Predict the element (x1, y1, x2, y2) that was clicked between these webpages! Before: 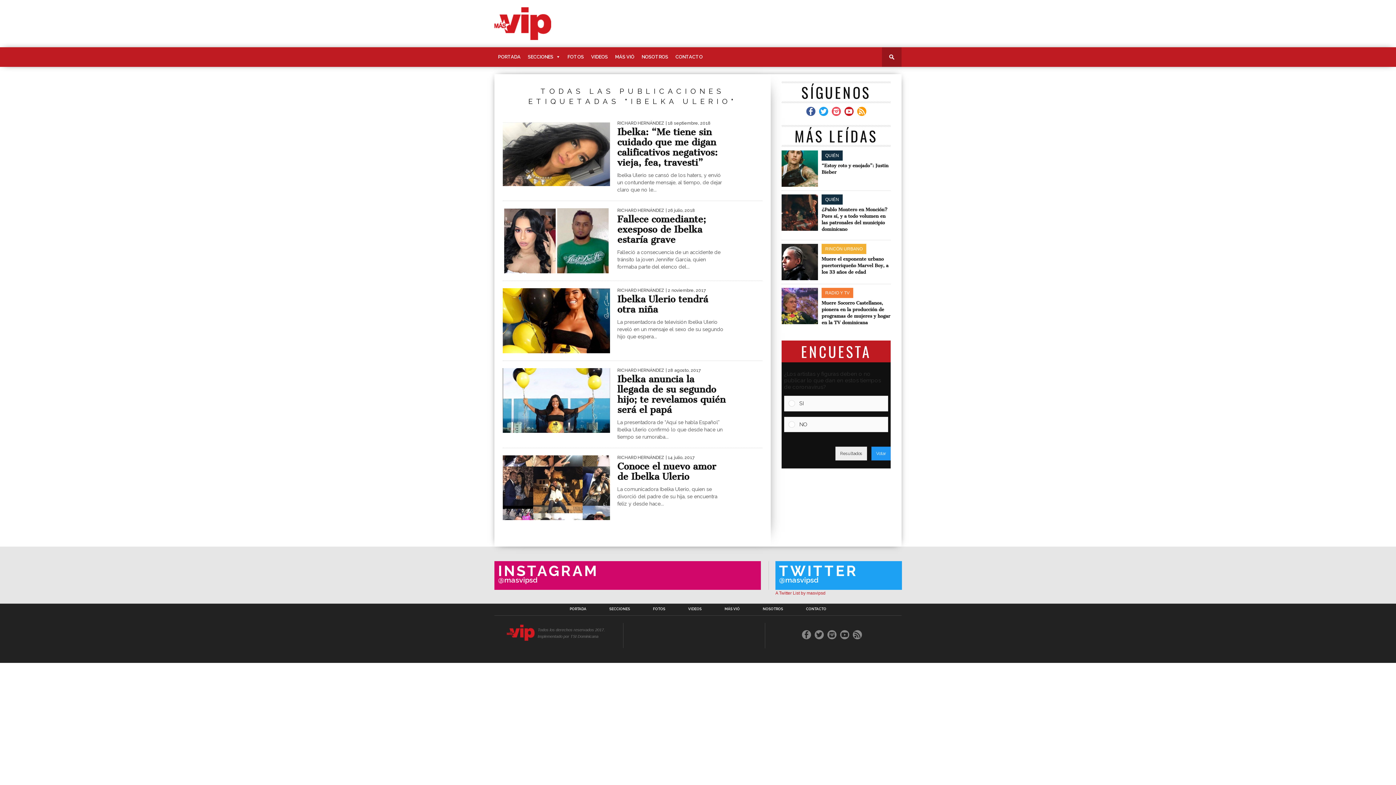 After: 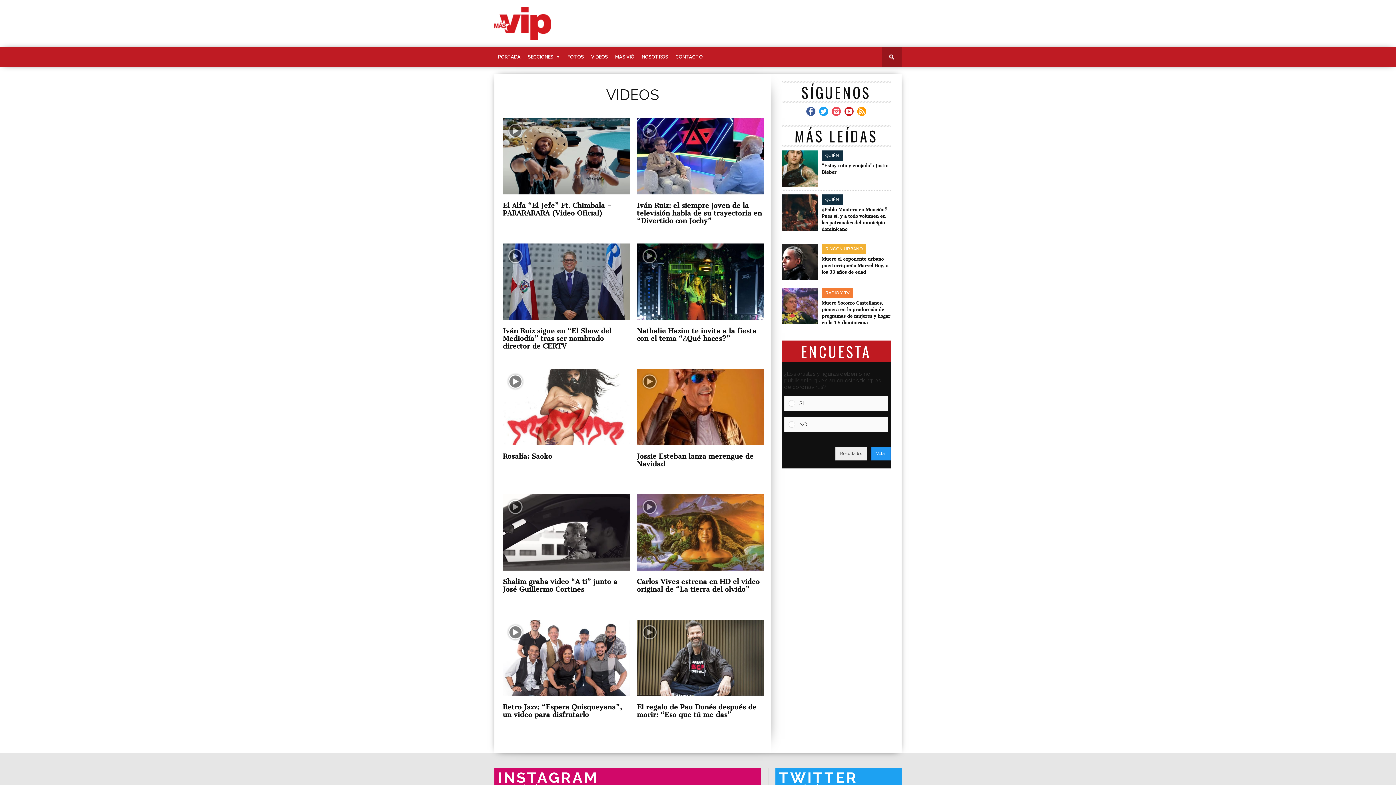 Action: label: VIDEOS bbox: (688, 607, 701, 611)